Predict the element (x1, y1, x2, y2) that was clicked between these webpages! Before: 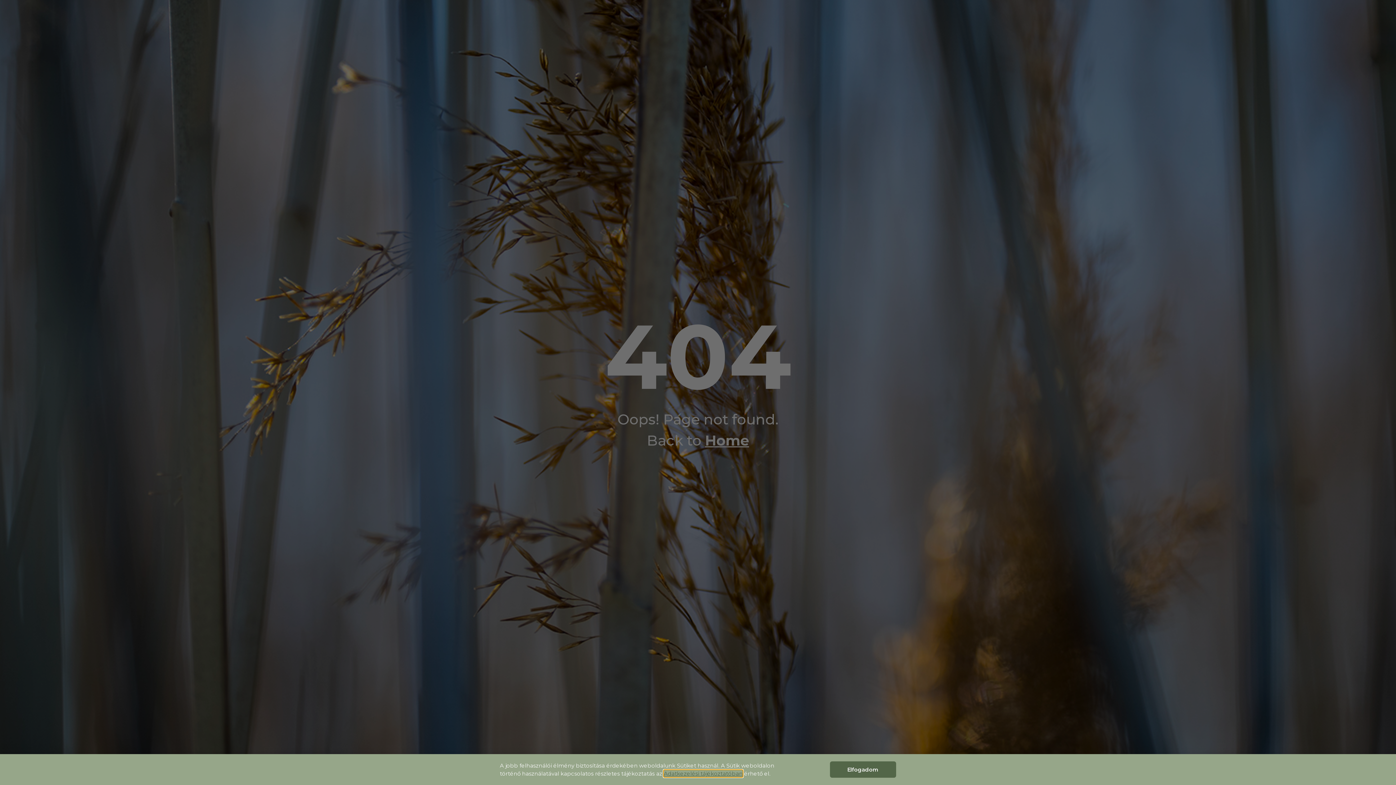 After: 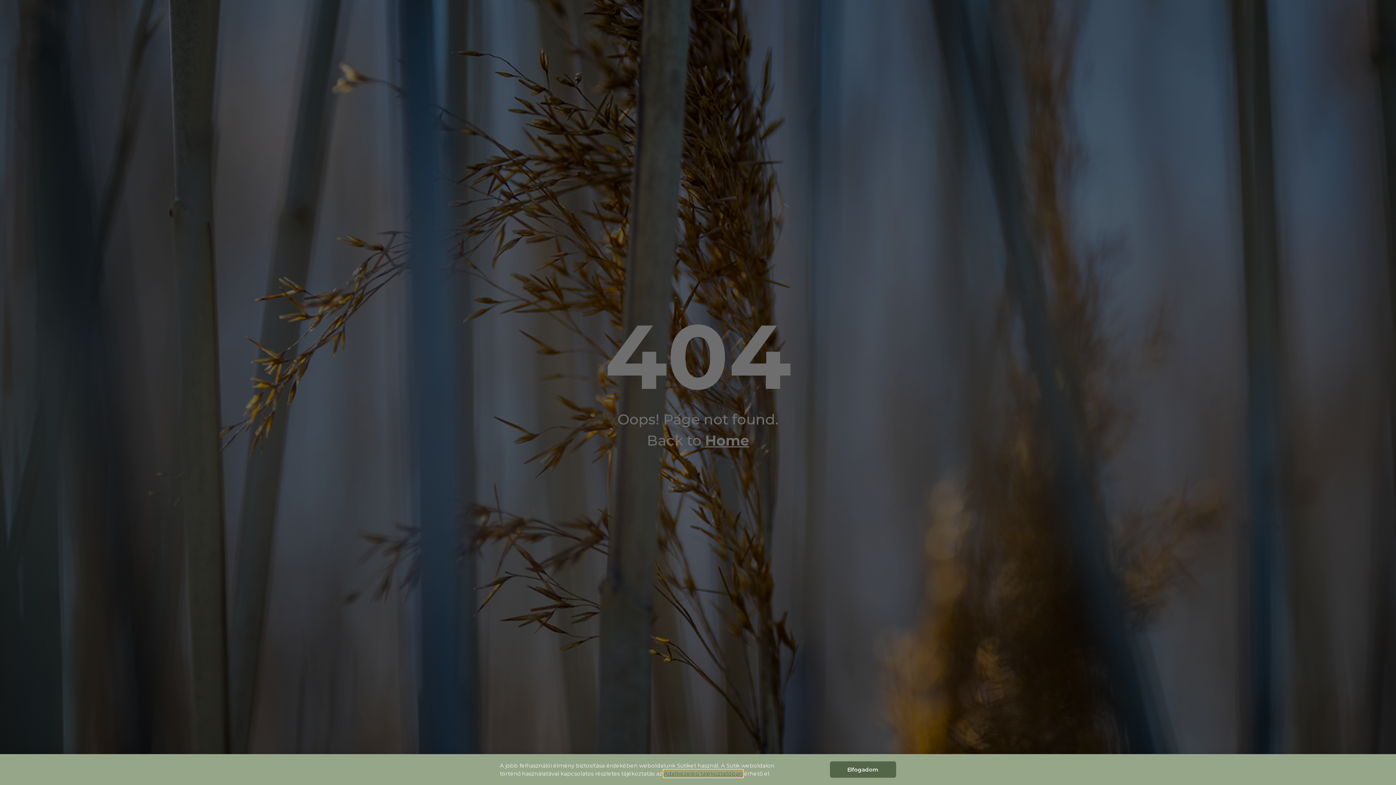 Action: bbox: (664, 770, 742, 777) label: Adatkezelési tájékoztatóban